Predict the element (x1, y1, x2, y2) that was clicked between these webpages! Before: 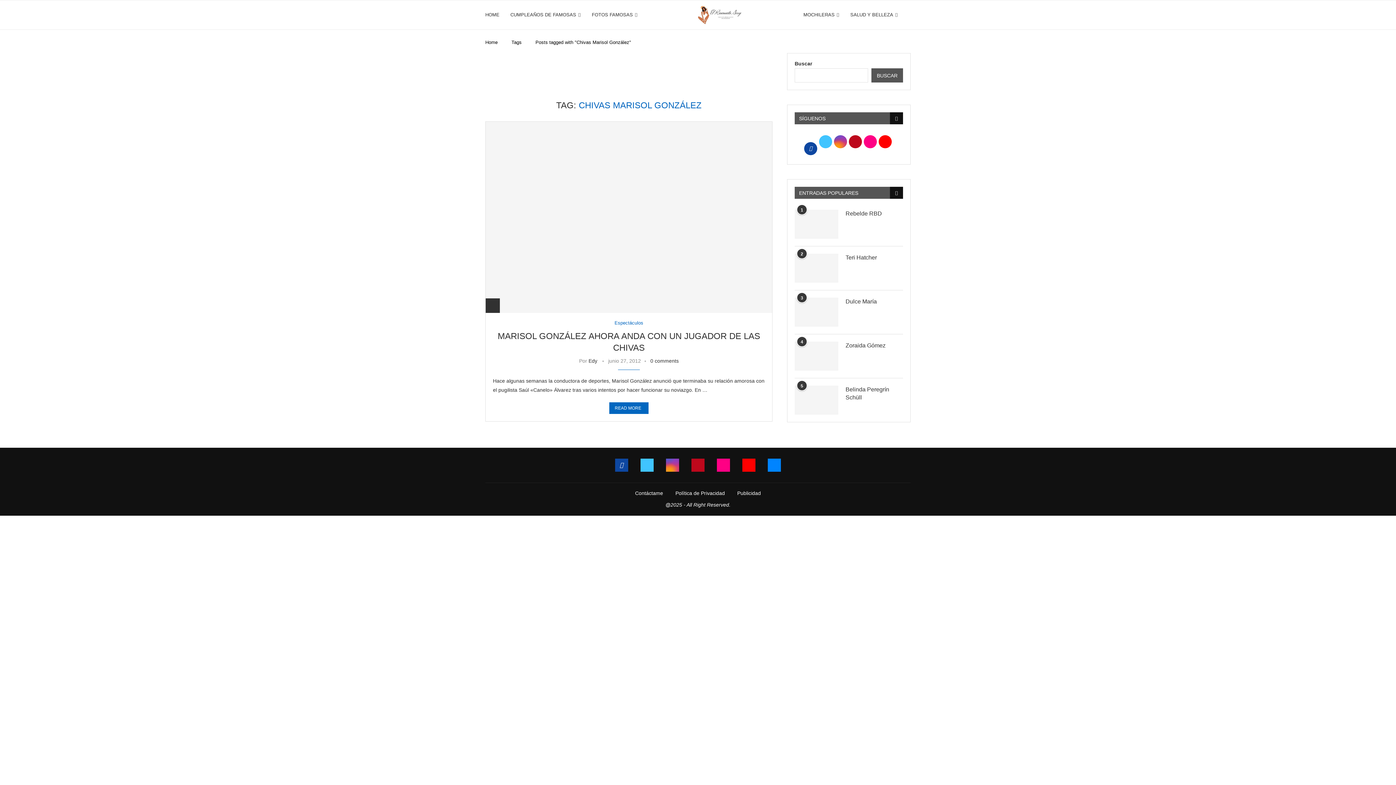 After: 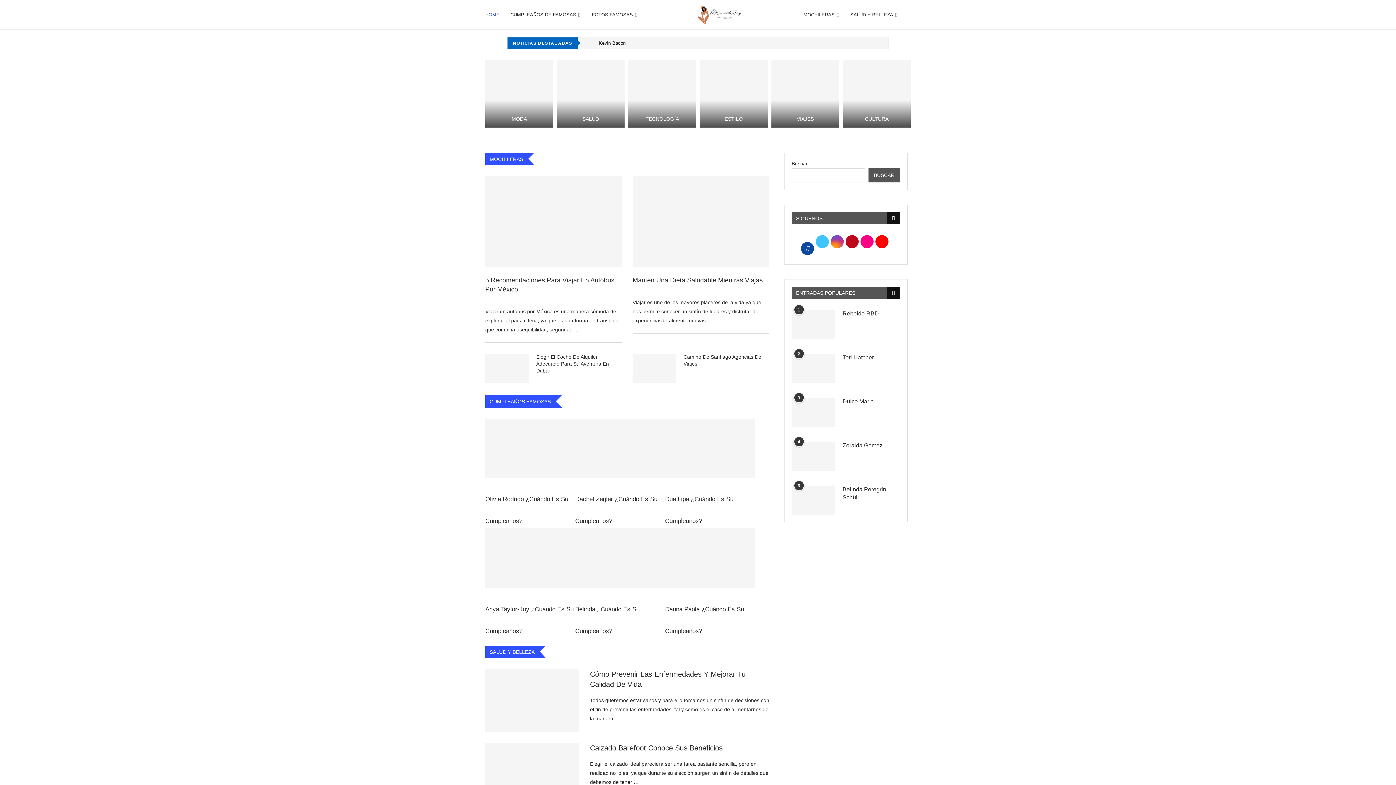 Action: label: HOME bbox: (485, 0, 499, 29)